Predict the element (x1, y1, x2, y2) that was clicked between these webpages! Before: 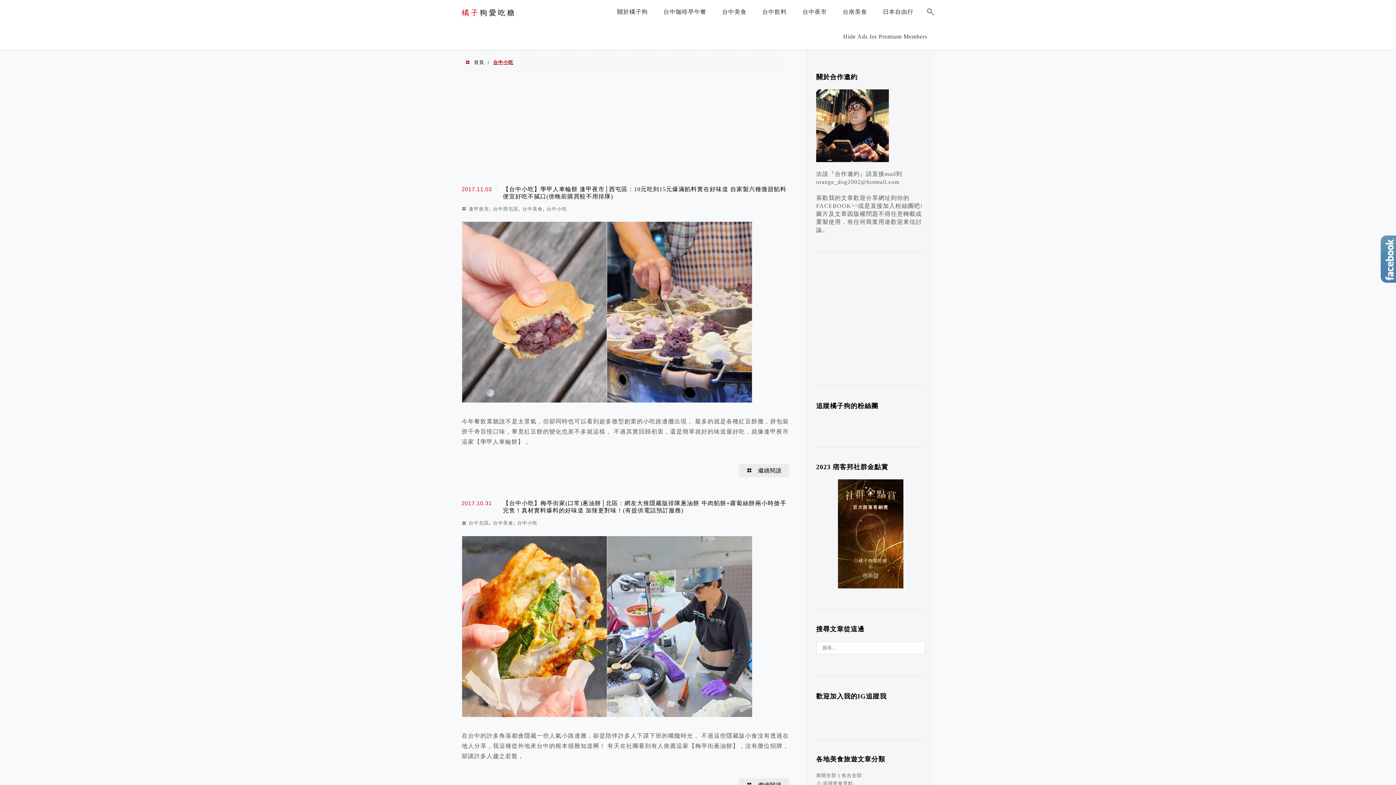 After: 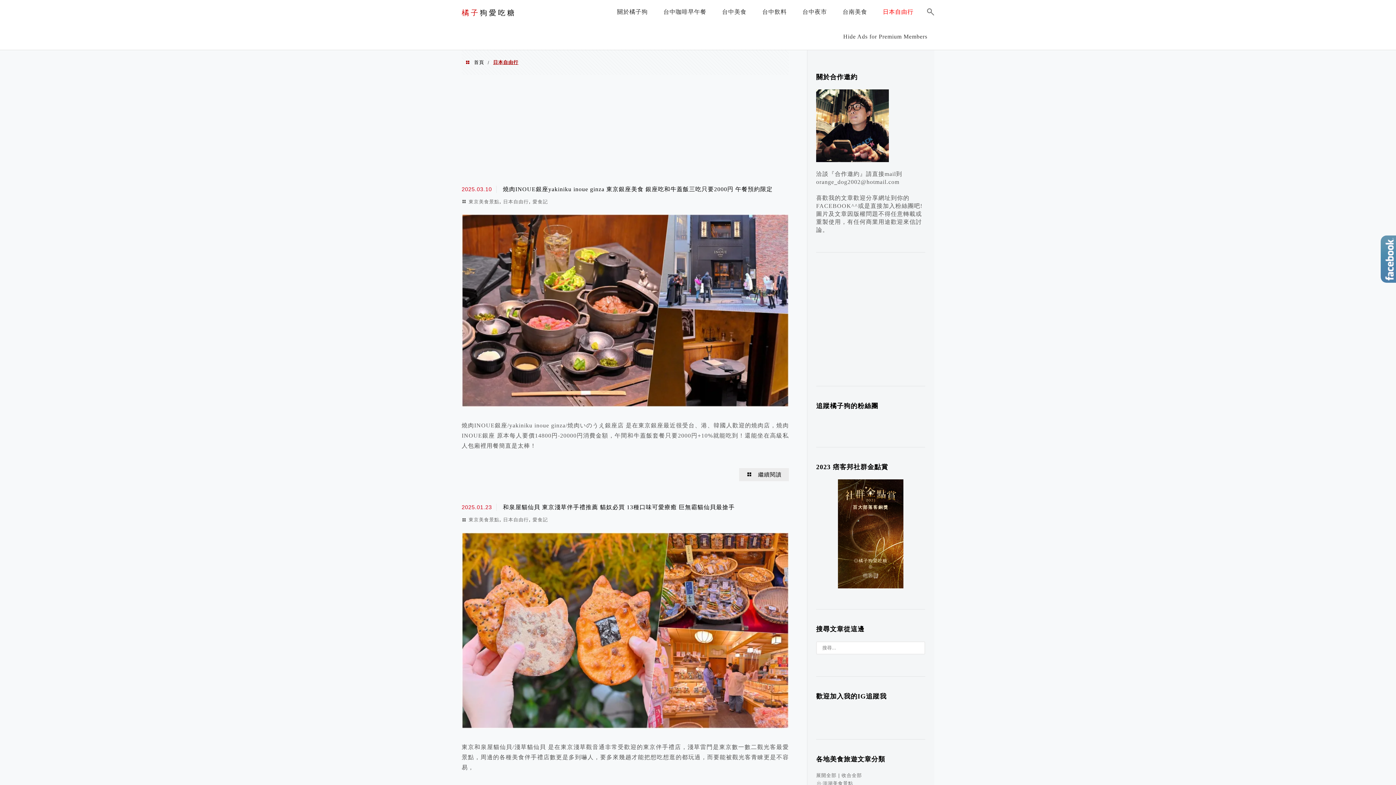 Action: label: 日本自由行 bbox: (879, 3, 917, 23)